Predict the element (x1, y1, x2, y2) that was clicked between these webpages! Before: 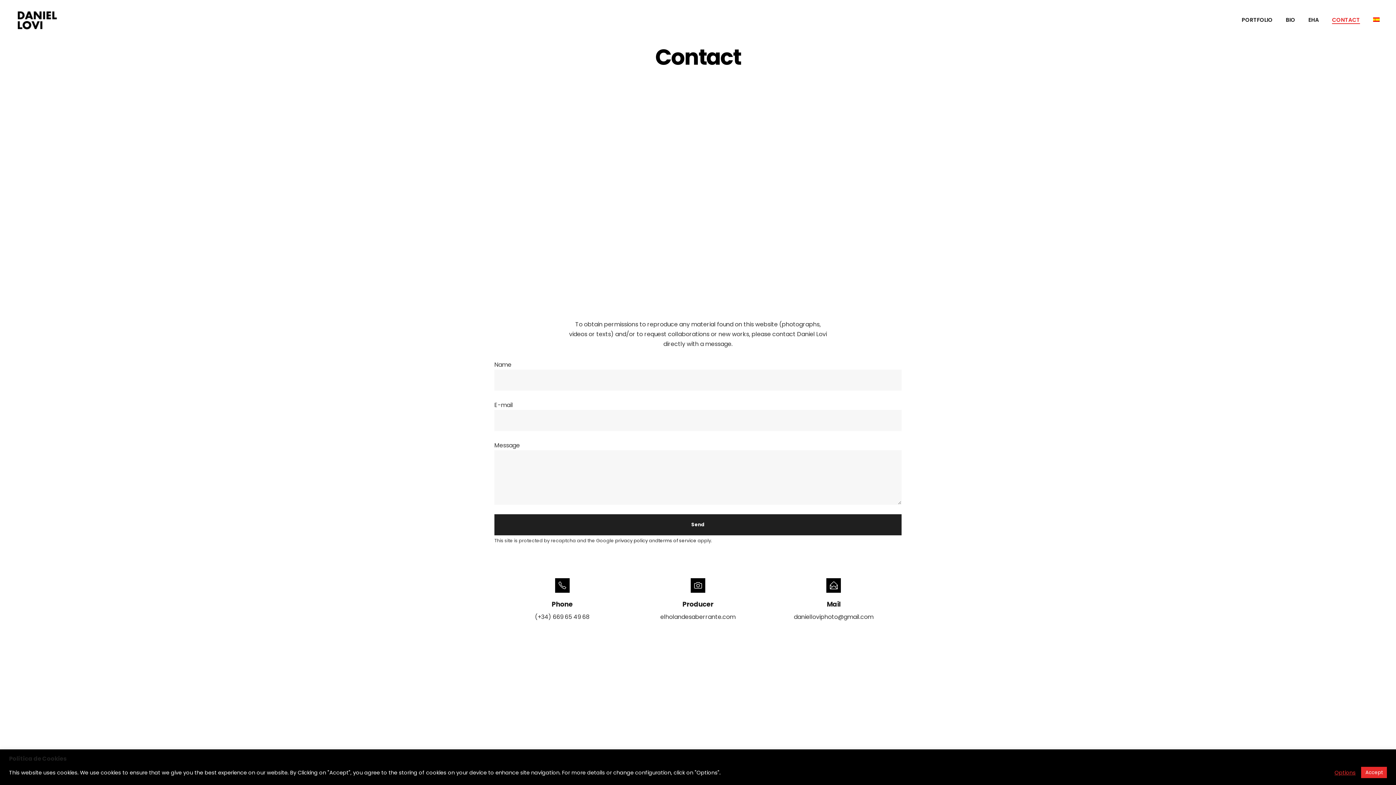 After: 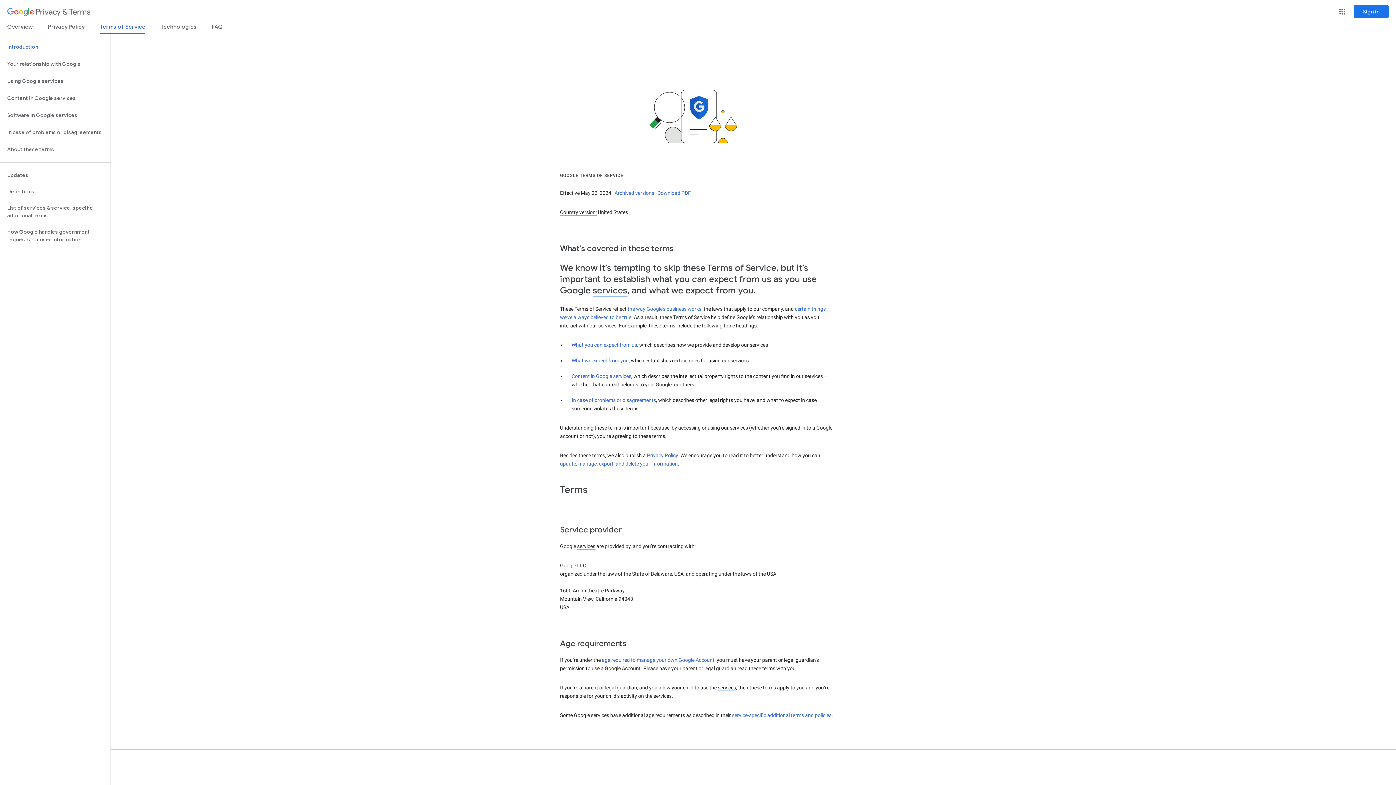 Action: bbox: (658, 537, 696, 544) label: terms of service